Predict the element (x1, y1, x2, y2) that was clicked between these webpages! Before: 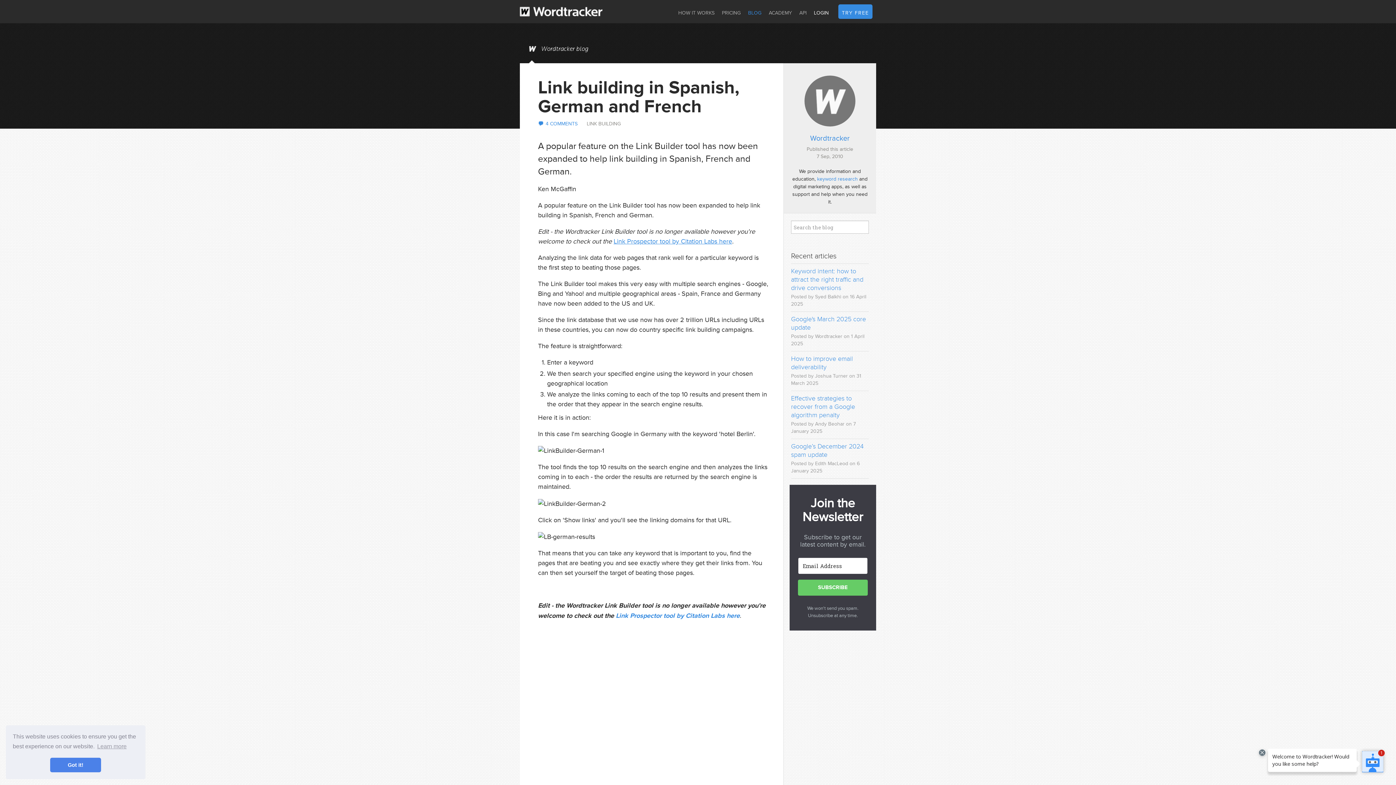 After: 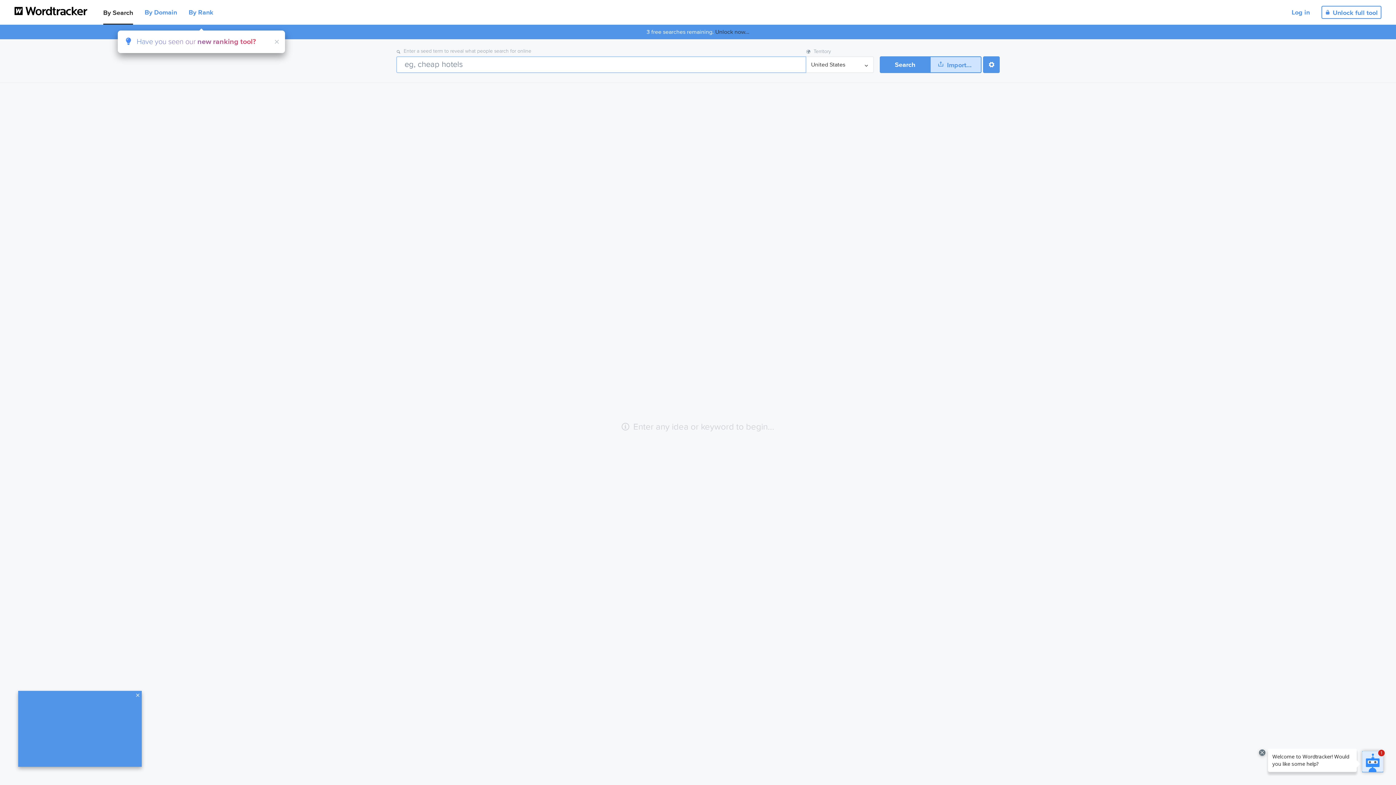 Action: label: LOGIN bbox: (810, 4, 832, 22)